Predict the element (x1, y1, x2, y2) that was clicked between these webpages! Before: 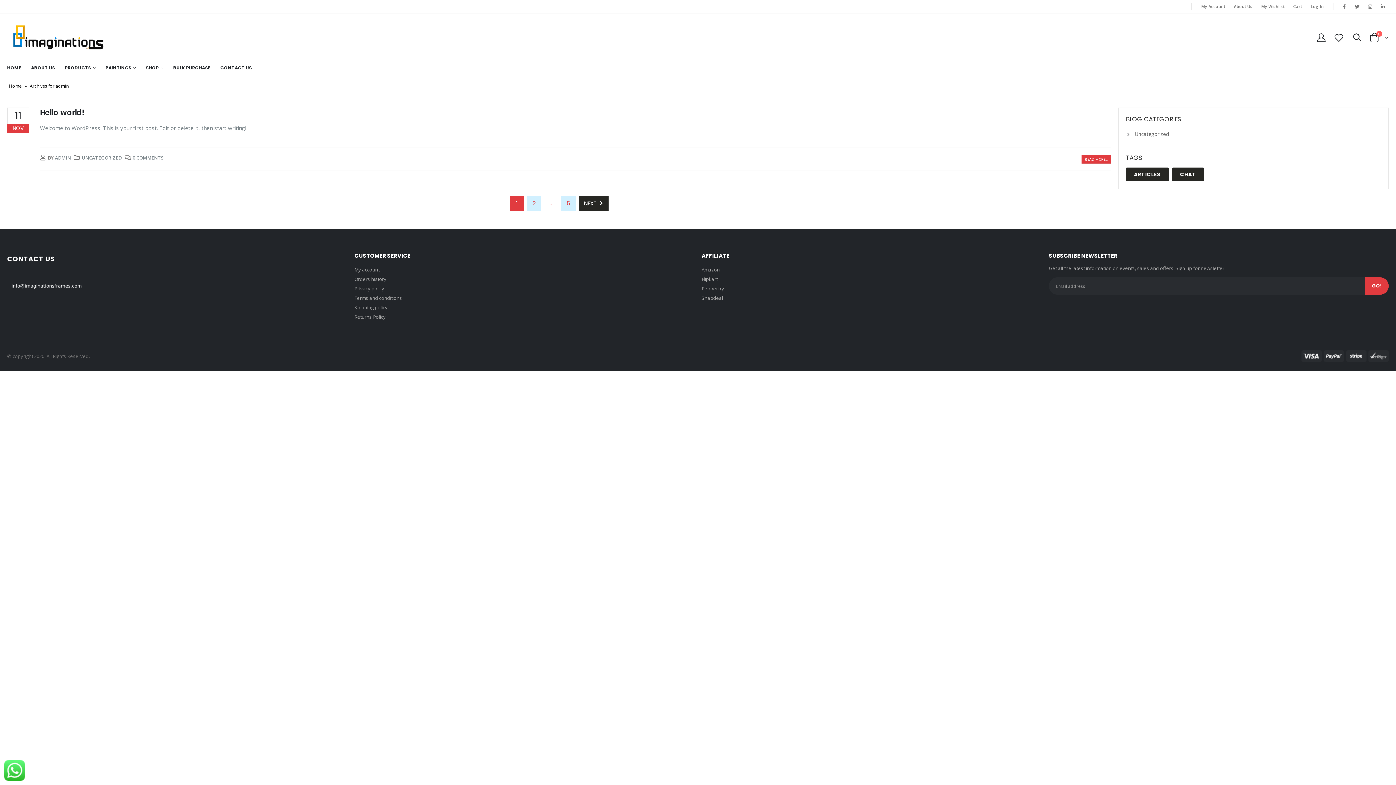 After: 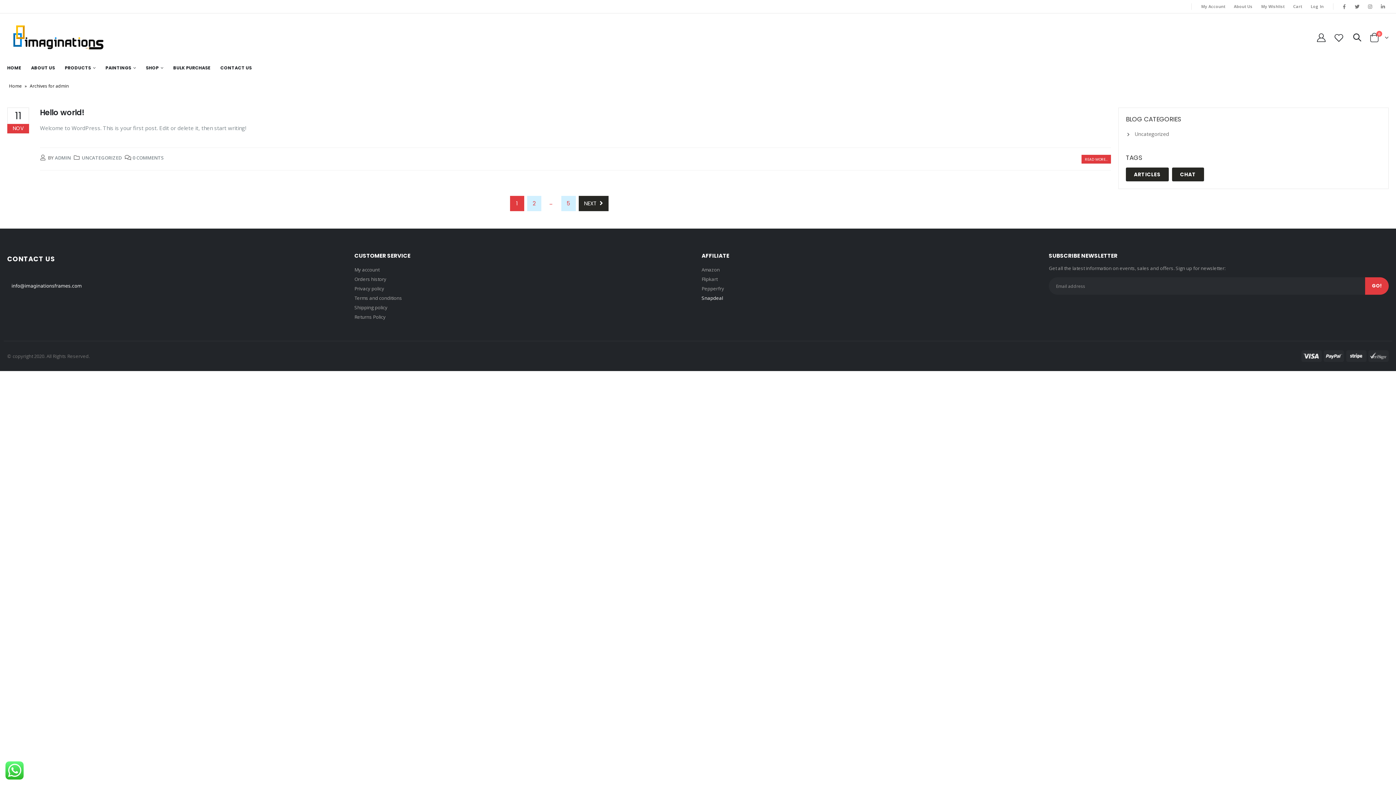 Action: bbox: (701, 295, 723, 301) label: Snapdeal